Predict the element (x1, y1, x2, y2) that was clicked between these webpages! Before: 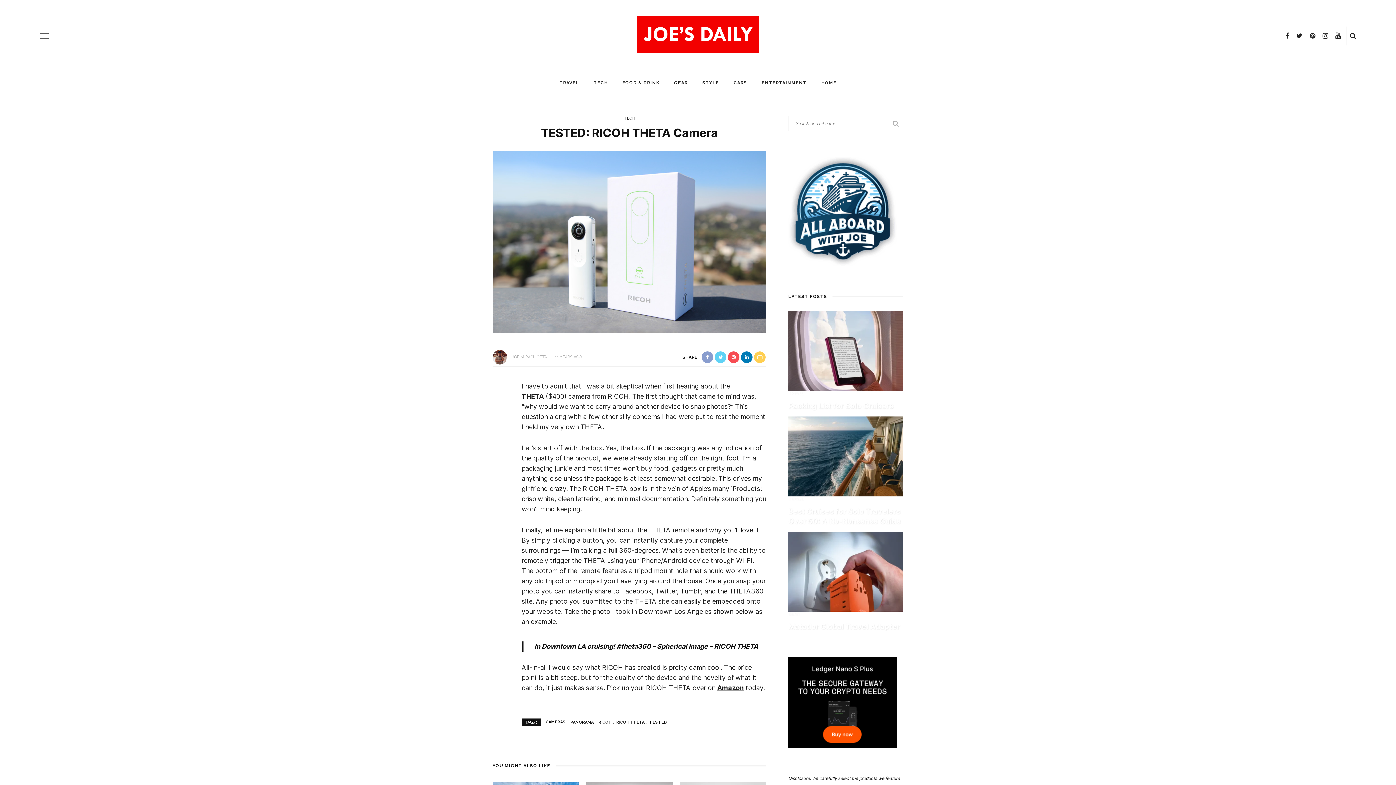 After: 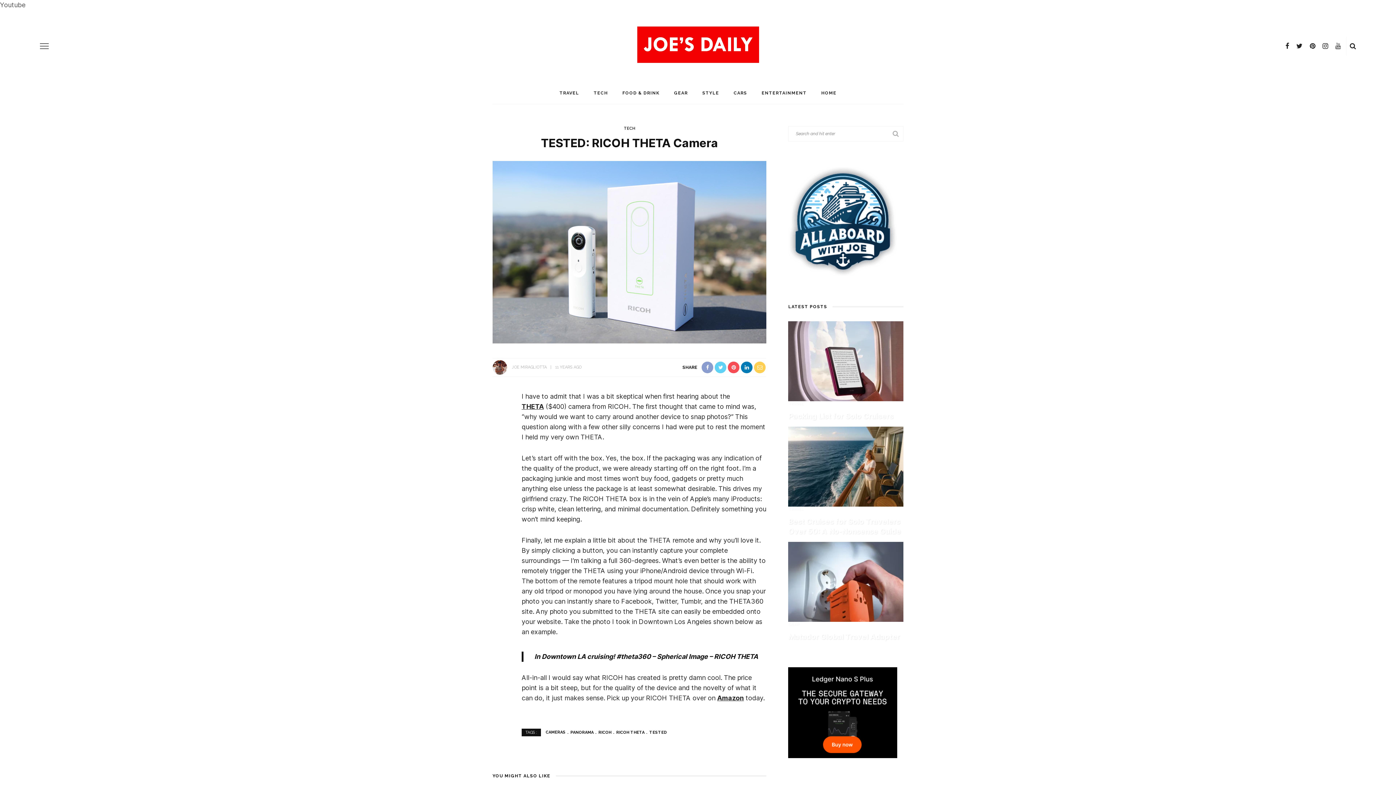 Action: bbox: (1332, 28, 1344, 43)